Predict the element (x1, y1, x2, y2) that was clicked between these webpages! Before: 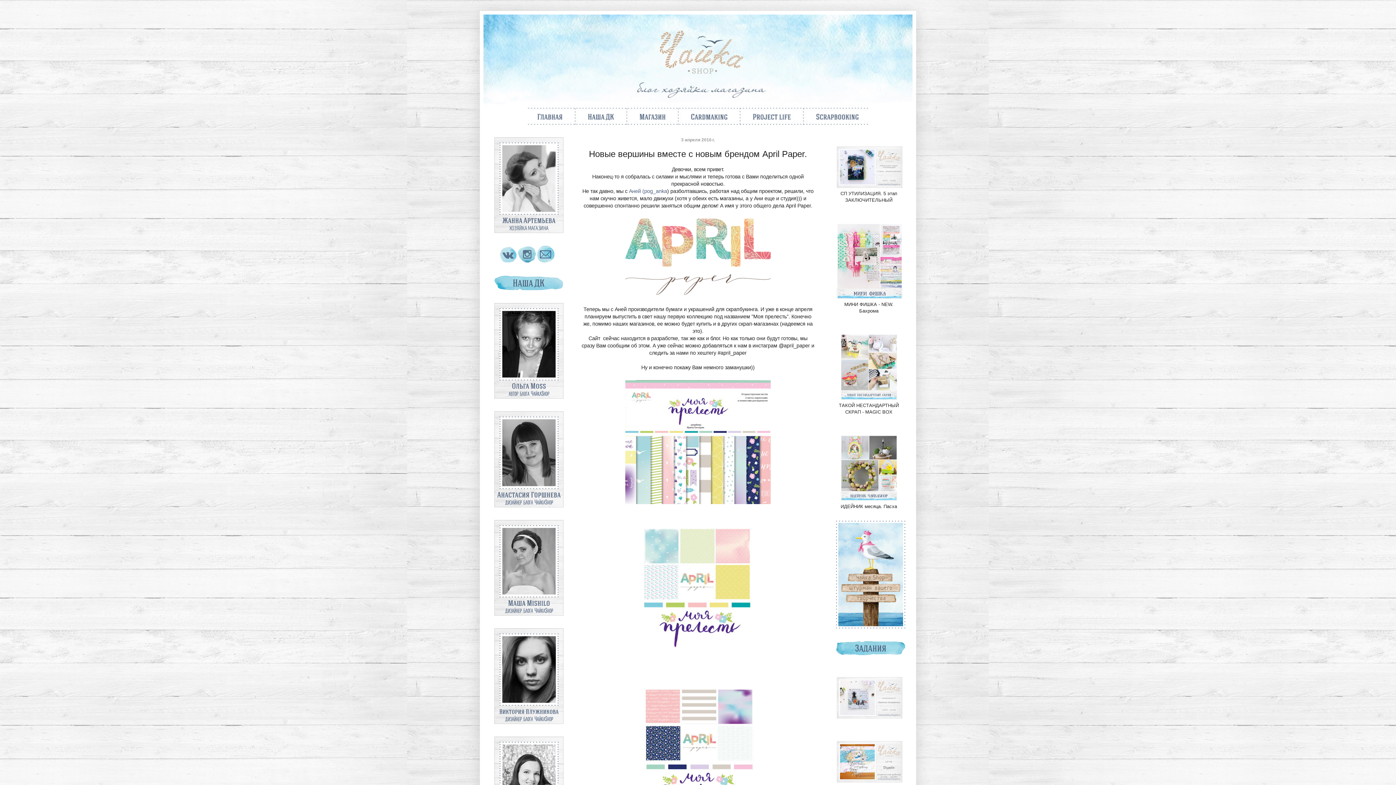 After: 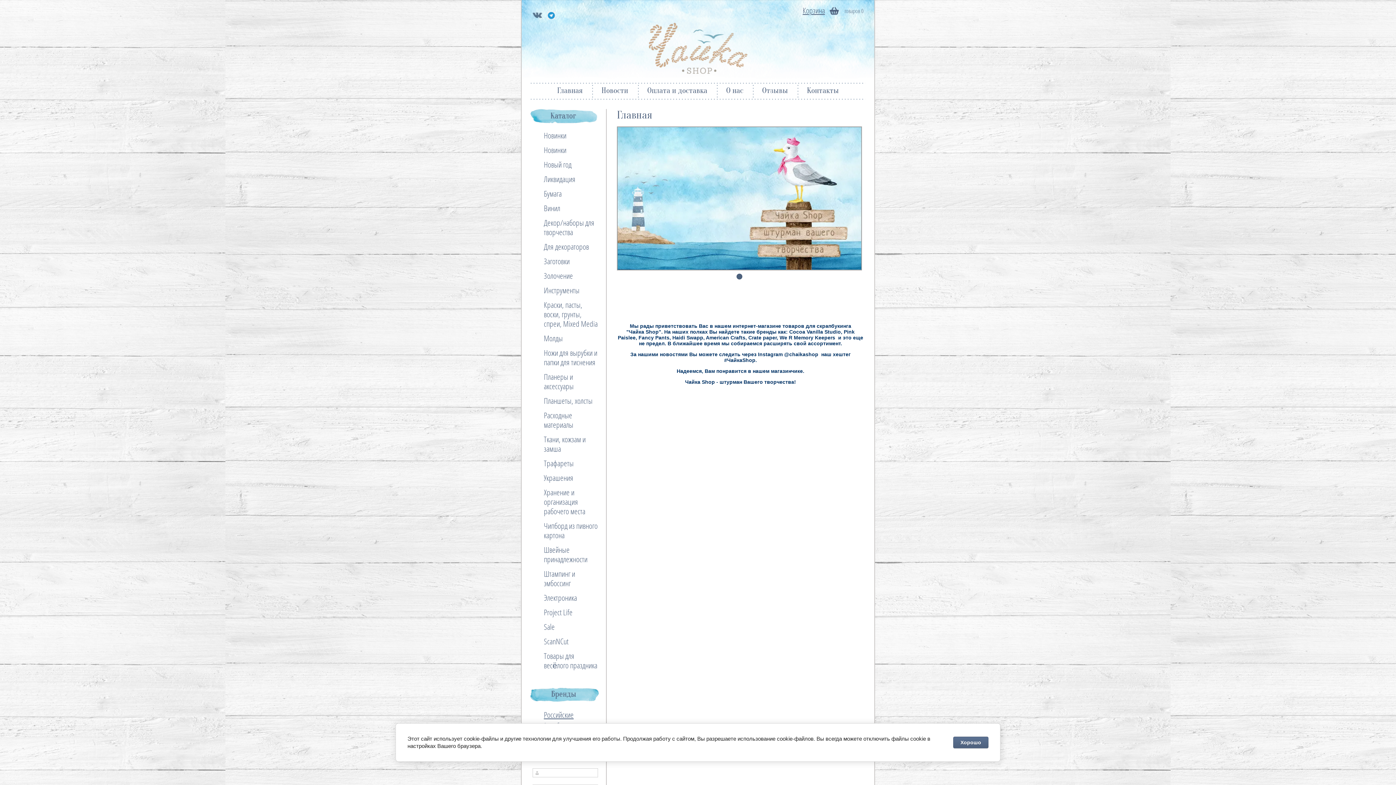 Action: bbox: (836, 624, 905, 629)